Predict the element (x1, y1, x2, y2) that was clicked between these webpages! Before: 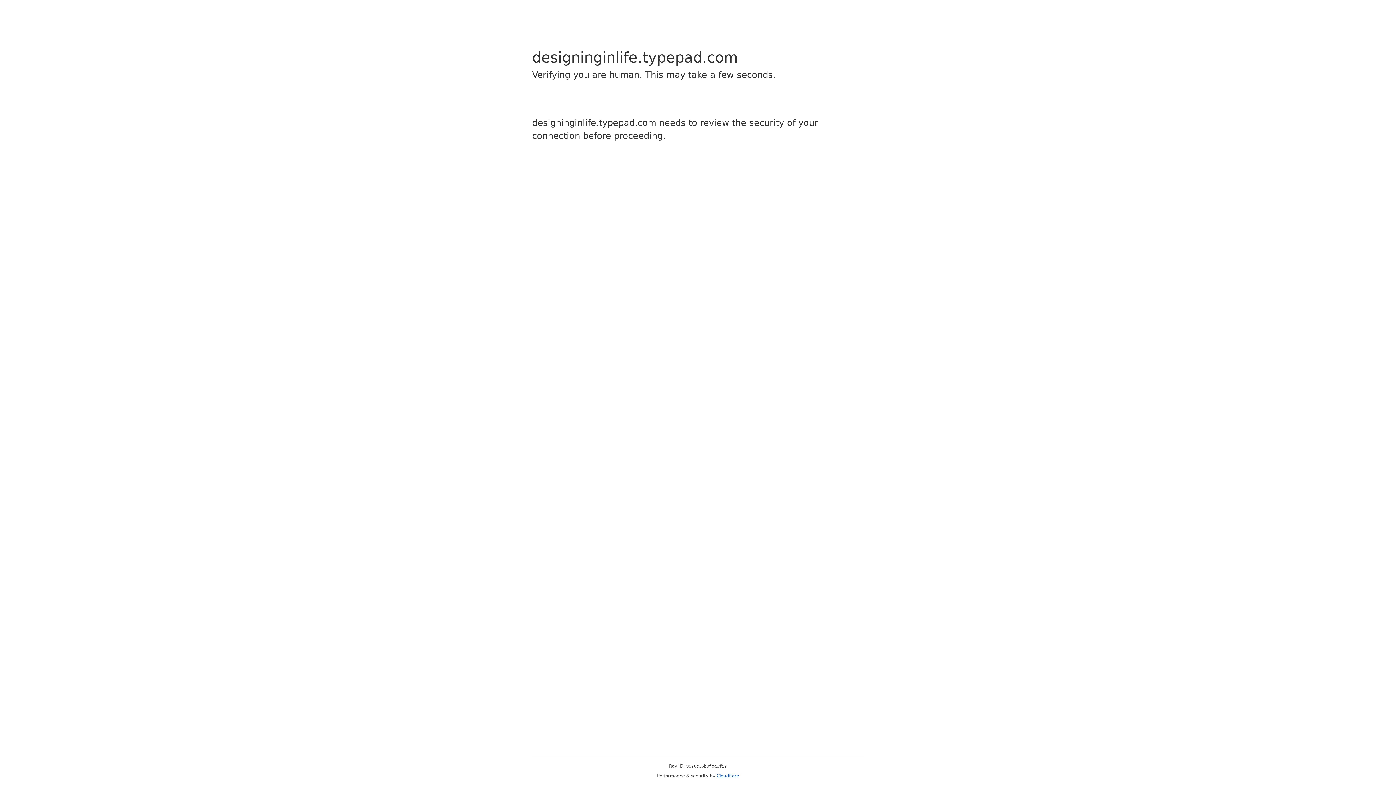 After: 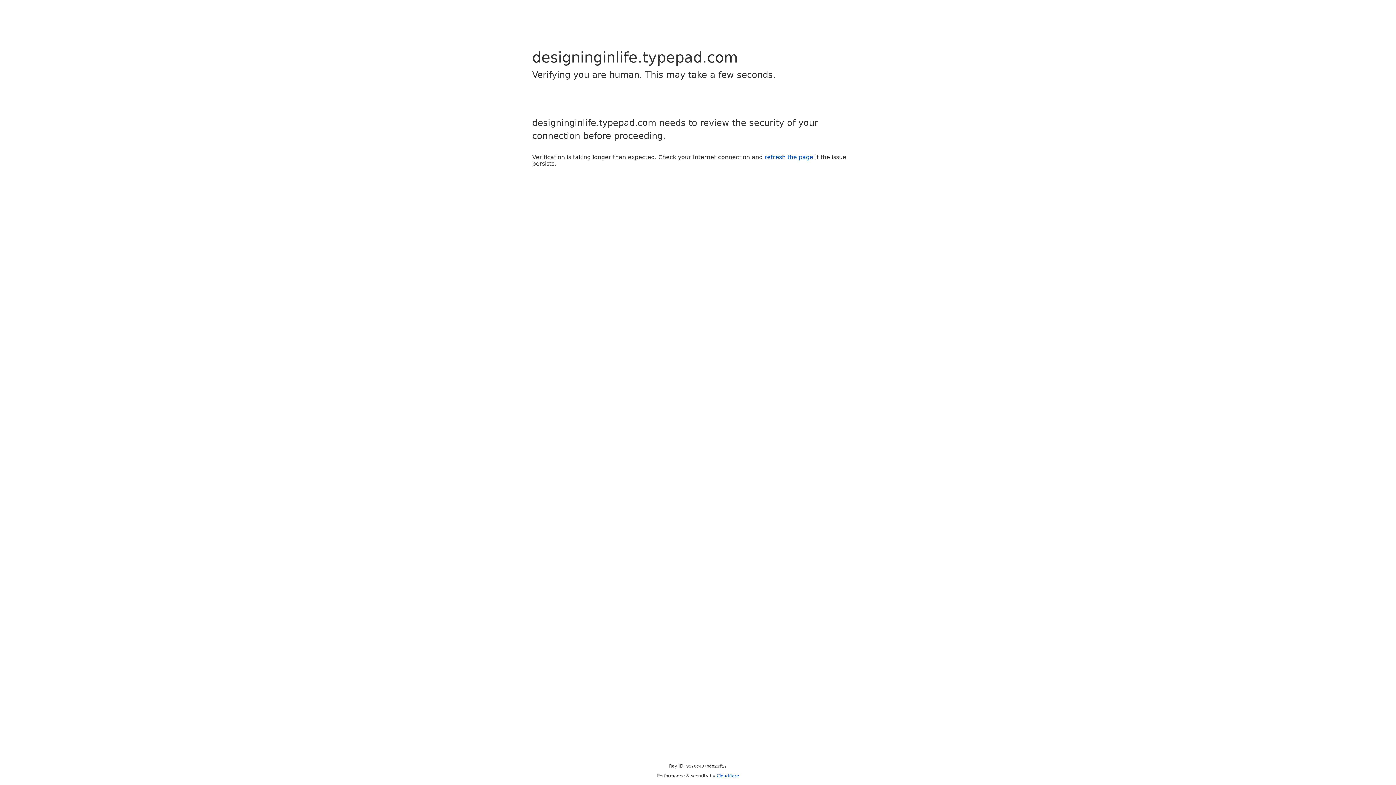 Action: bbox: (716, 773, 739, 778) label: Cloudflare